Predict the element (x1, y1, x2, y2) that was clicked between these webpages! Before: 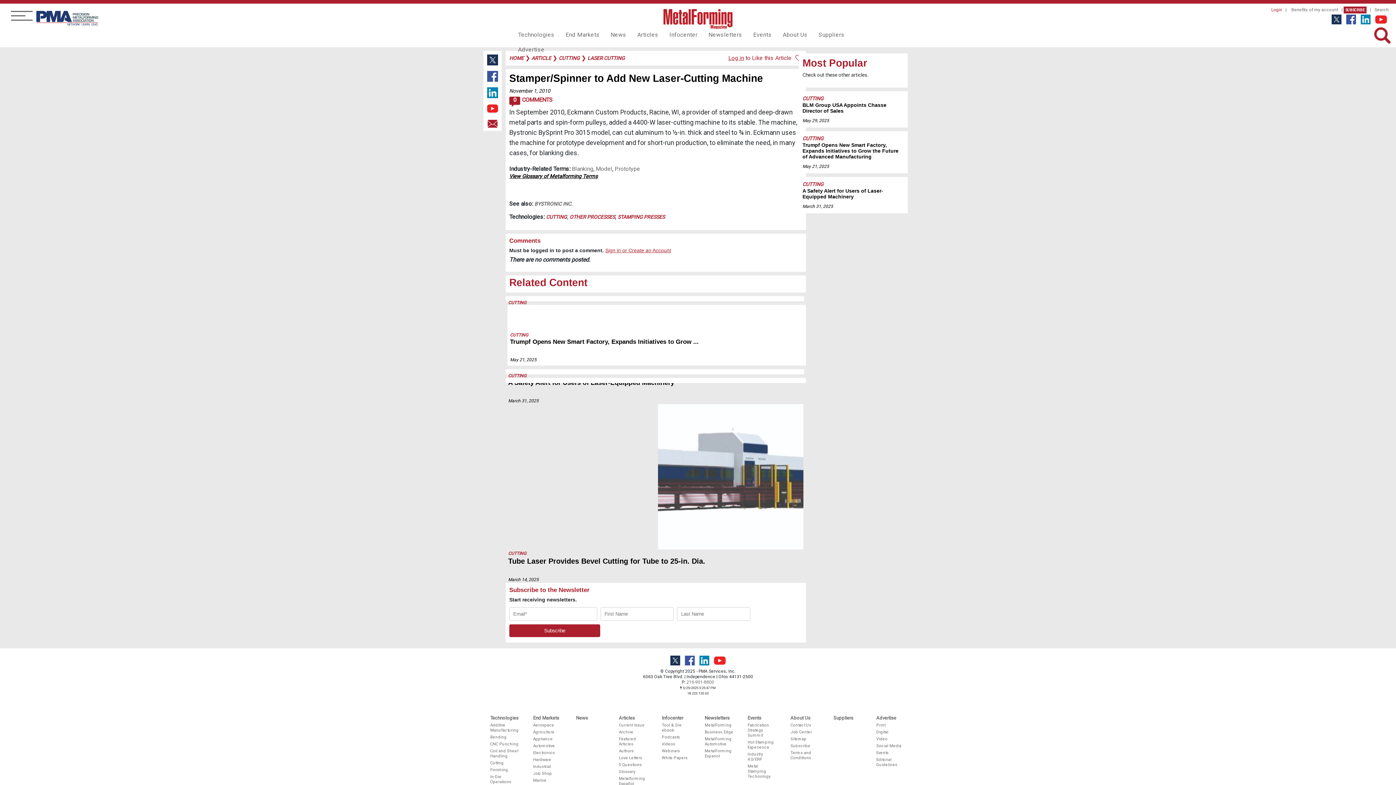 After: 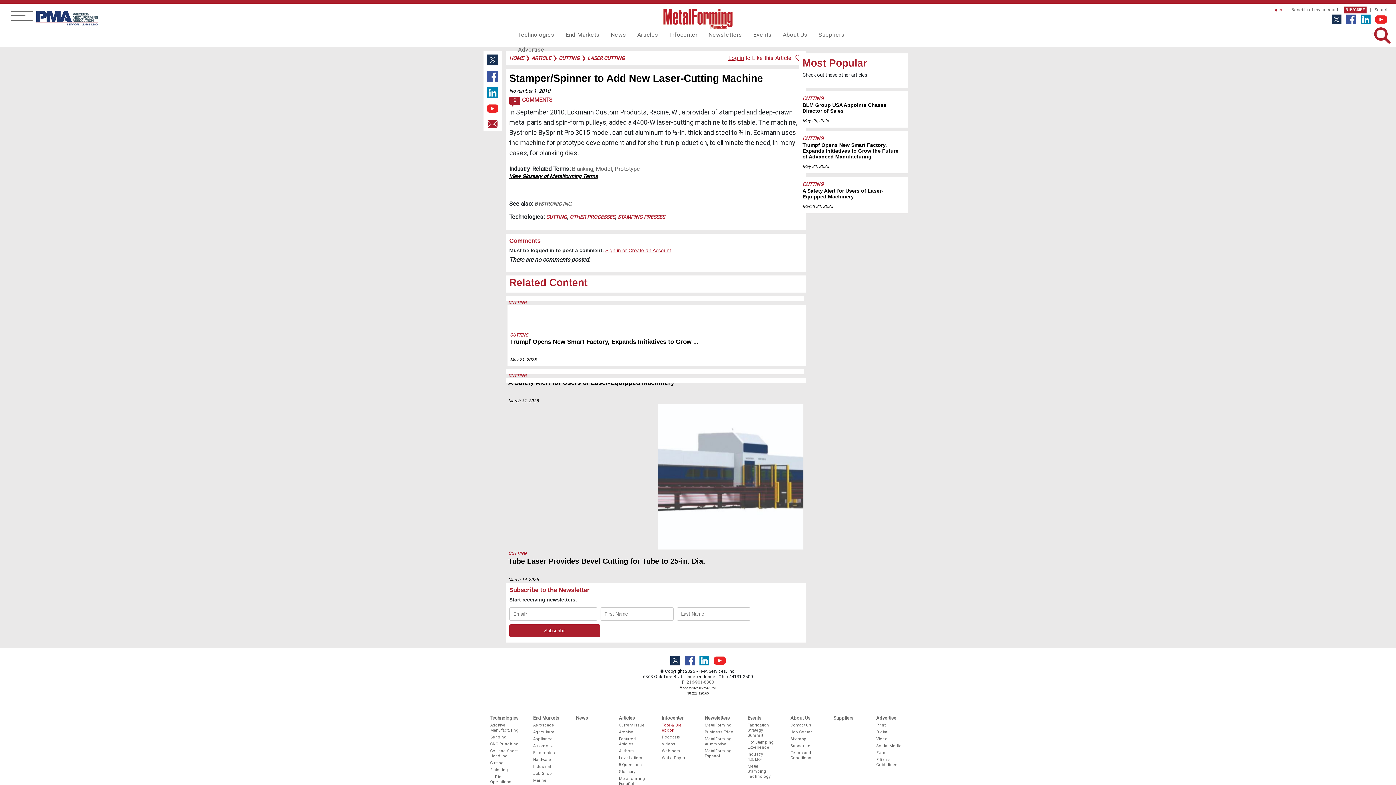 Action: bbox: (662, 721, 691, 733) label: Tool & Die ebook